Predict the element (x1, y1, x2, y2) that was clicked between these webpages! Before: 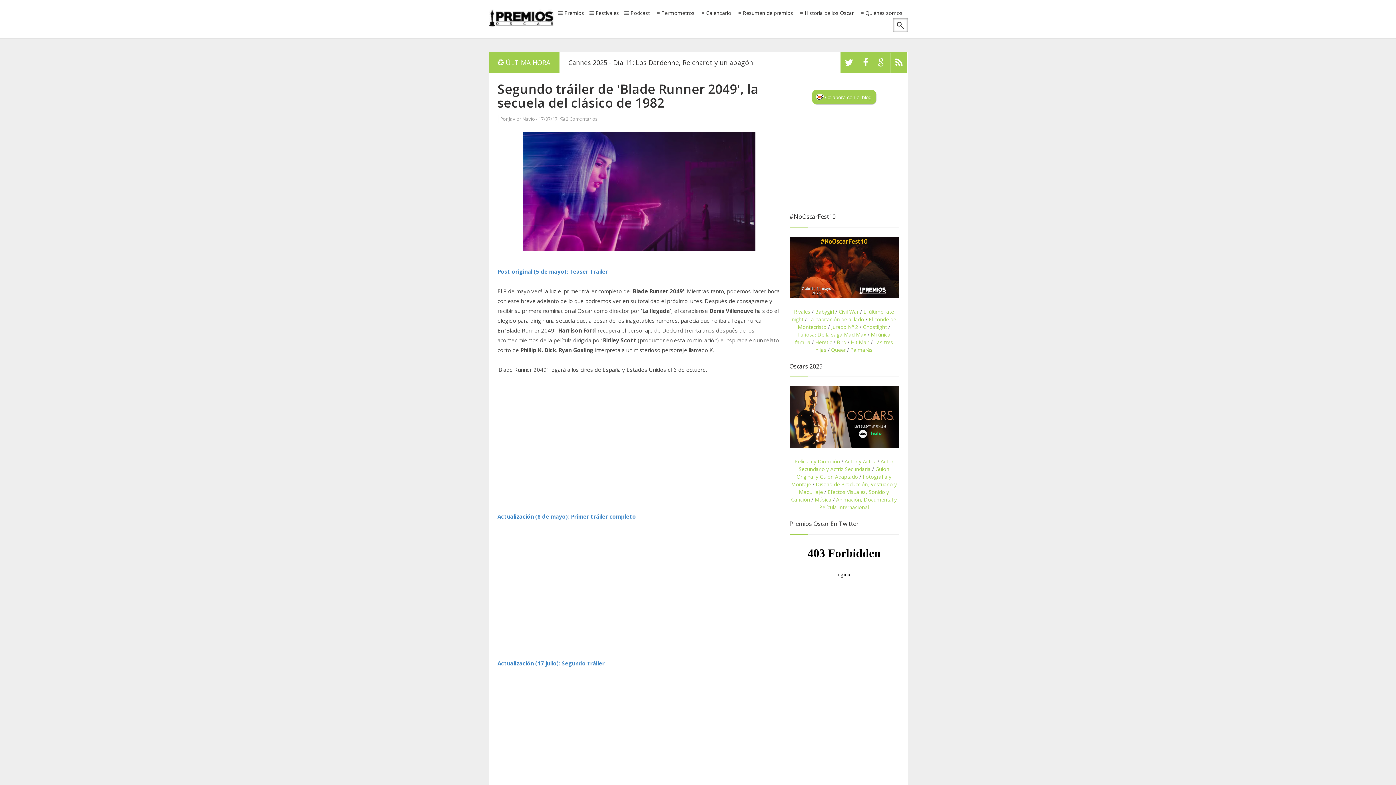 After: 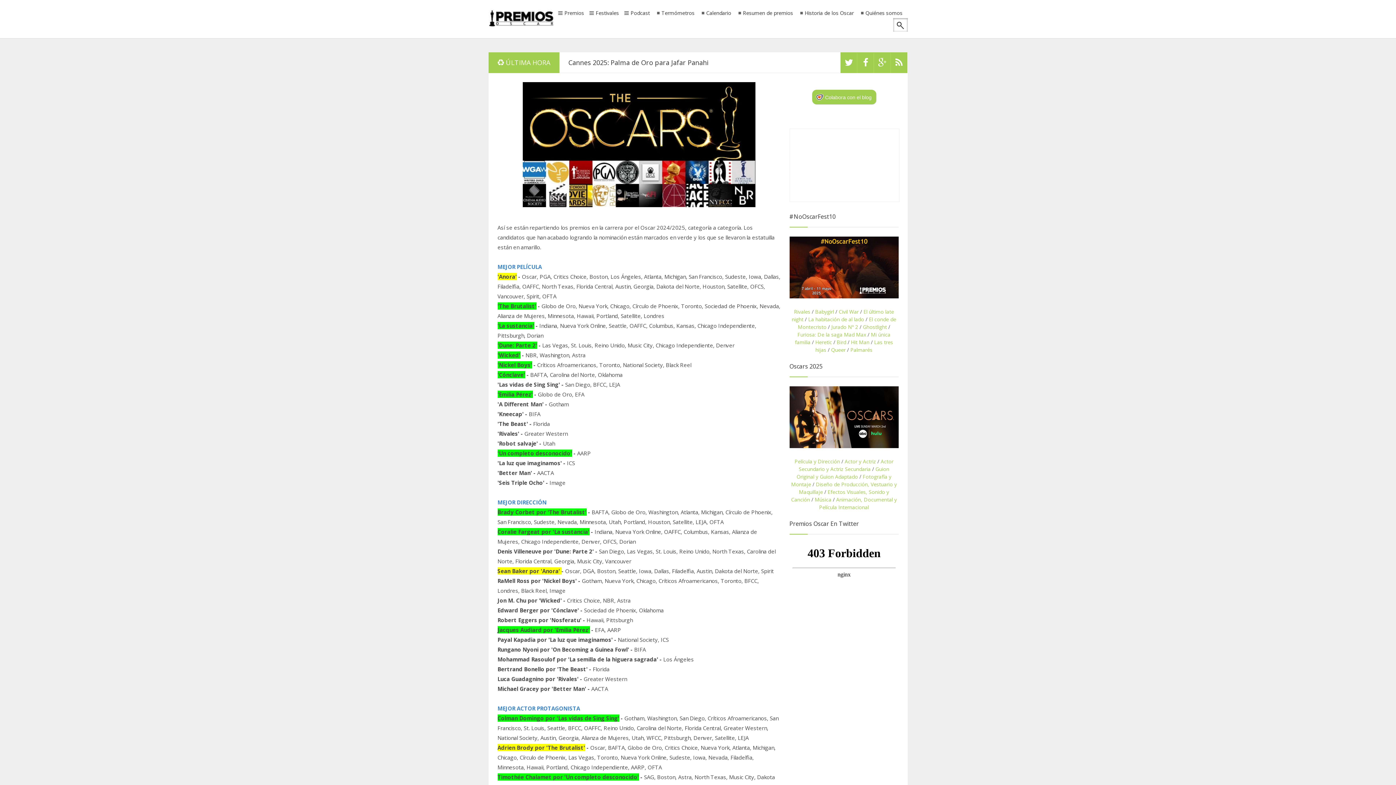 Action: bbox: (735, 10, 796, 15) label: Resumen de premios